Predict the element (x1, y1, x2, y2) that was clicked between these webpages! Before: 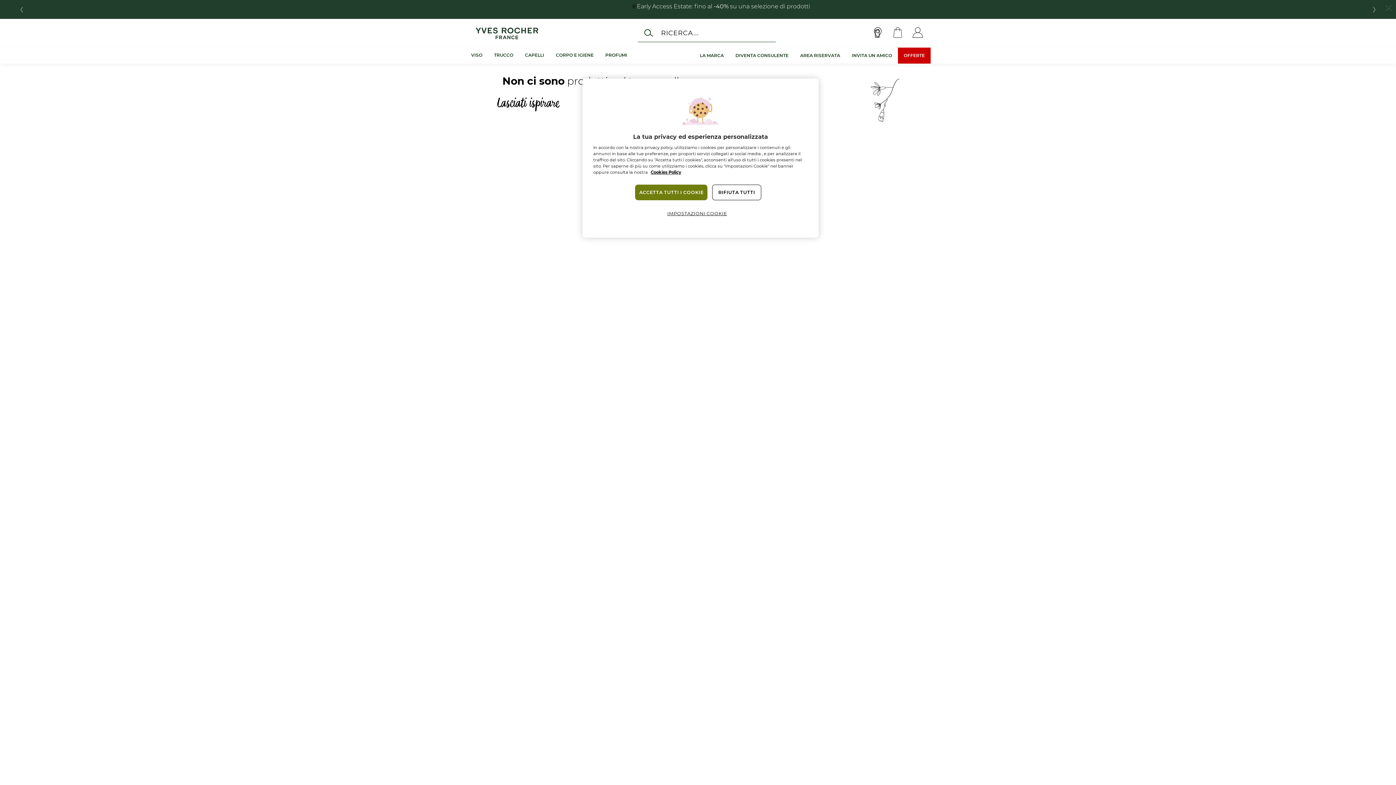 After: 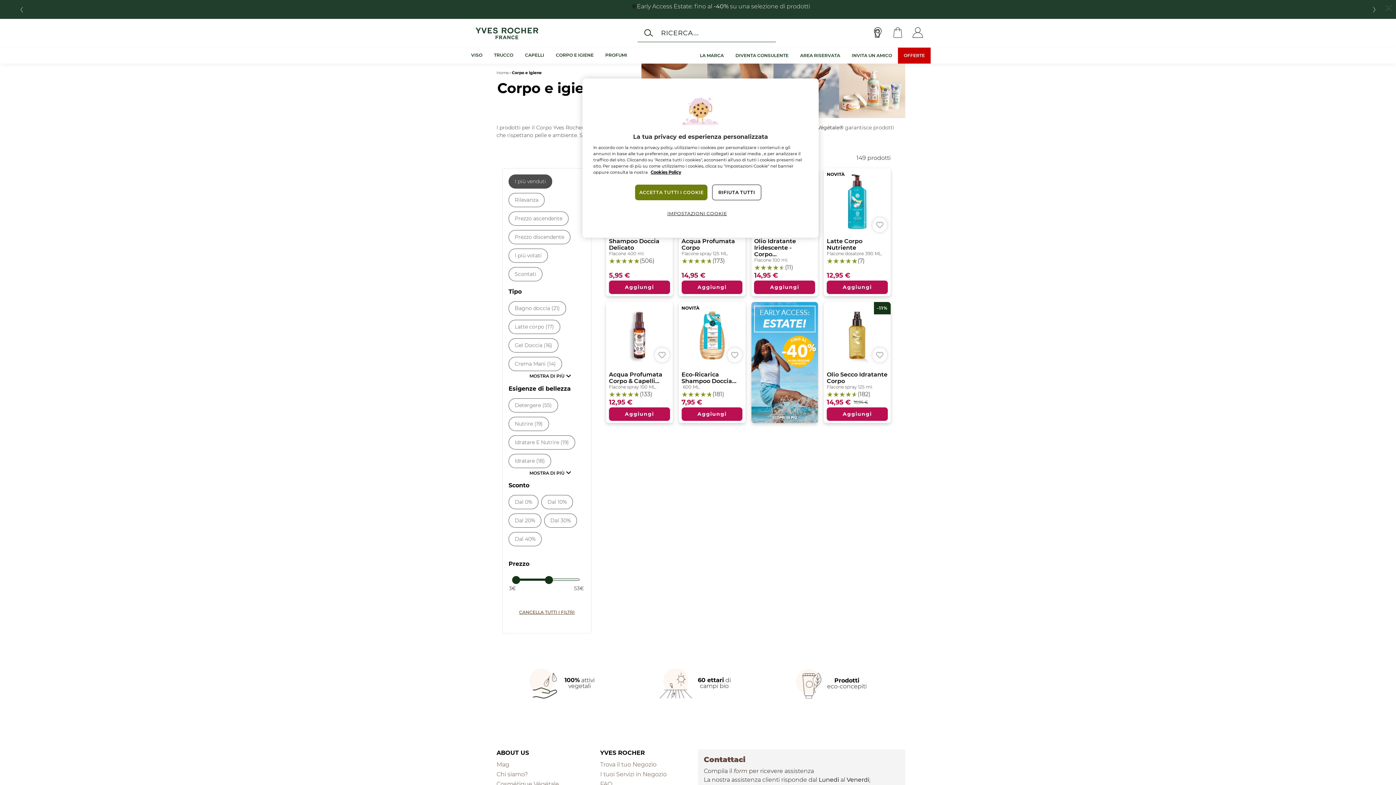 Action: bbox: (550, 47, 599, 63) label: CORPO E IGIENE